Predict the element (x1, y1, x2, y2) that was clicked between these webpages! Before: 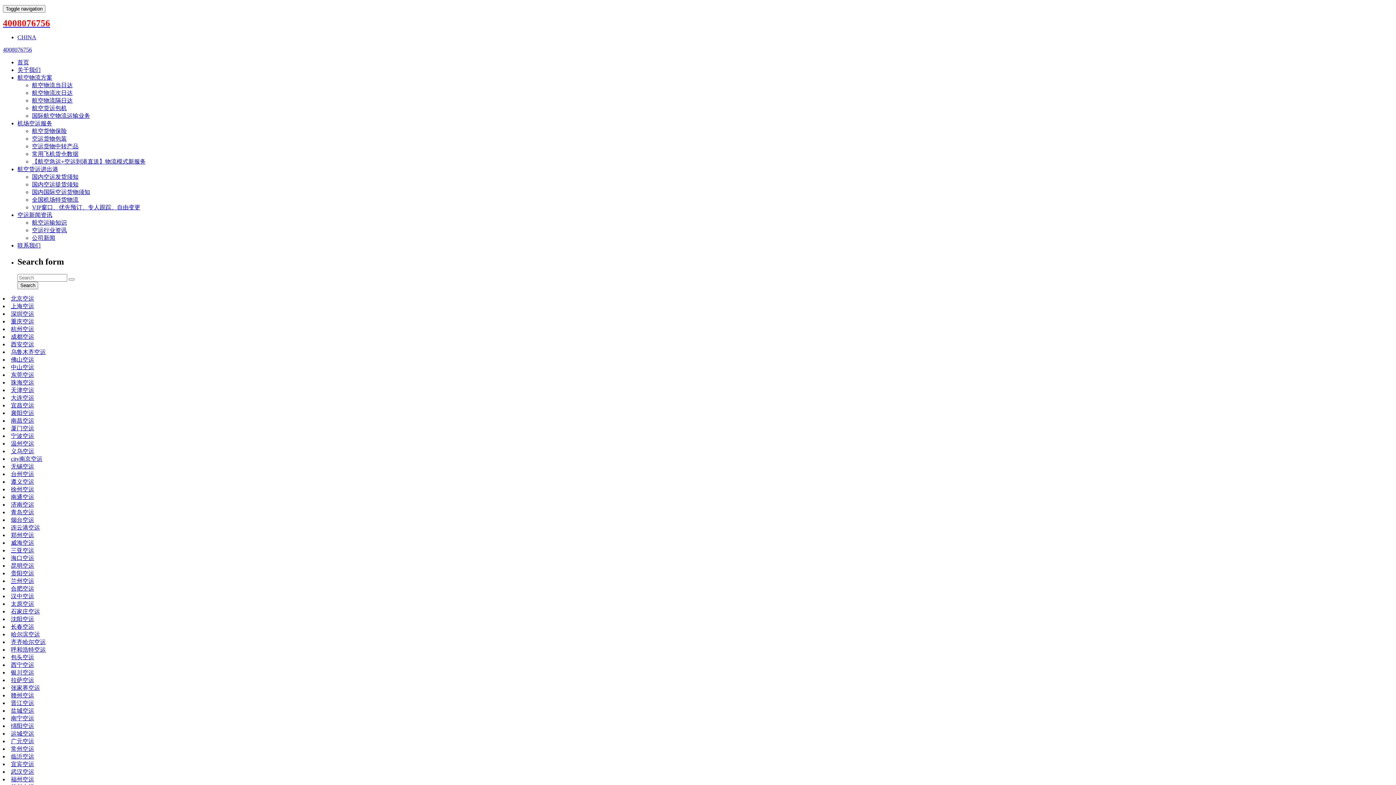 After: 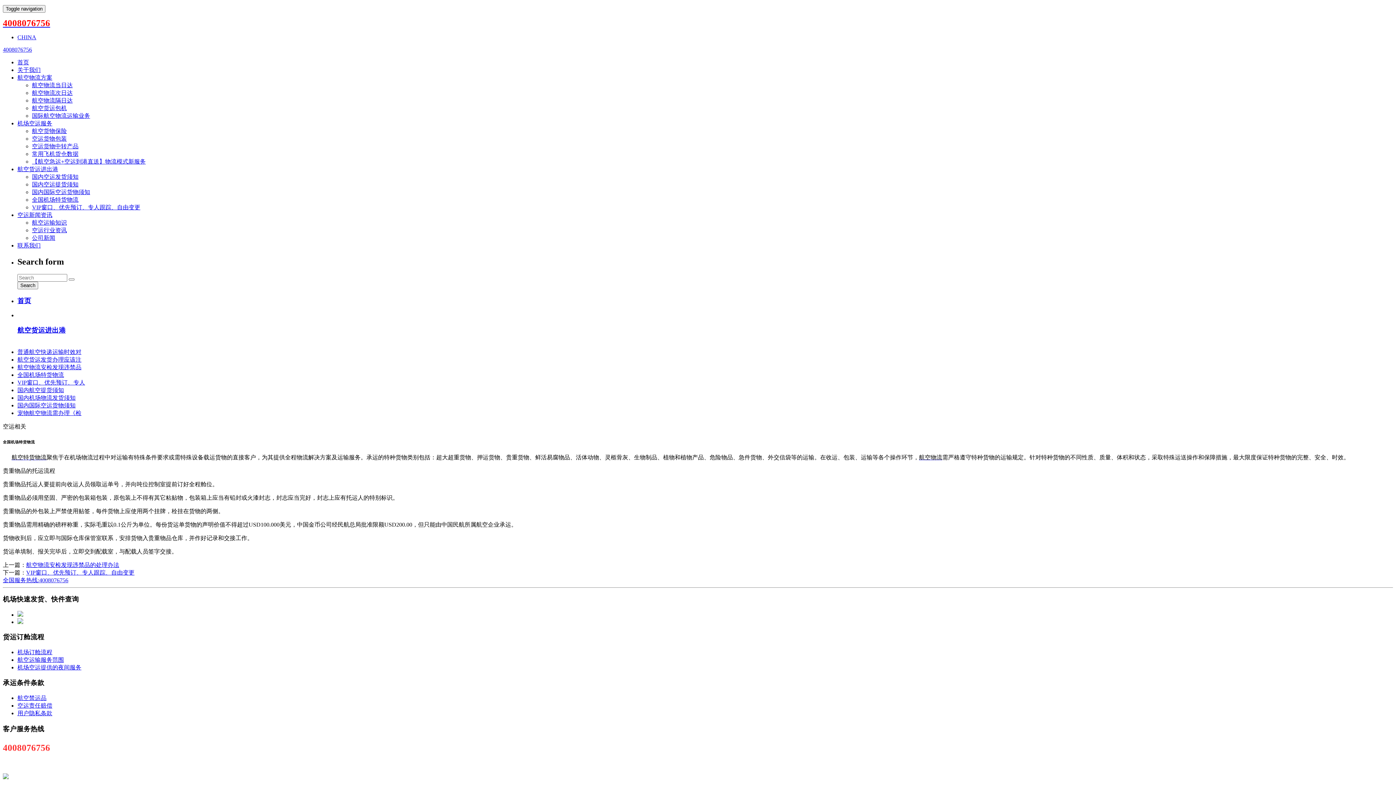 Action: label: 全国机场特货物流 bbox: (32, 196, 78, 202)